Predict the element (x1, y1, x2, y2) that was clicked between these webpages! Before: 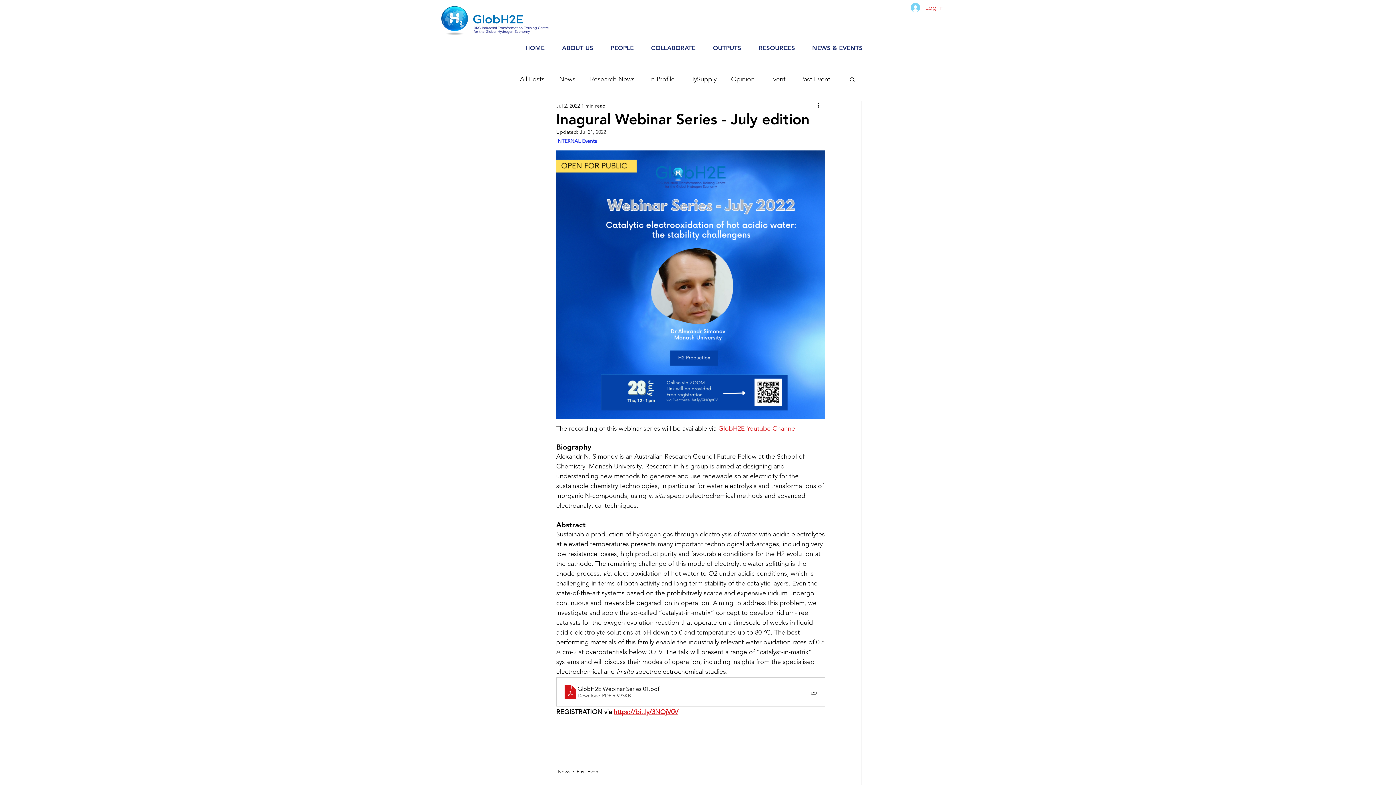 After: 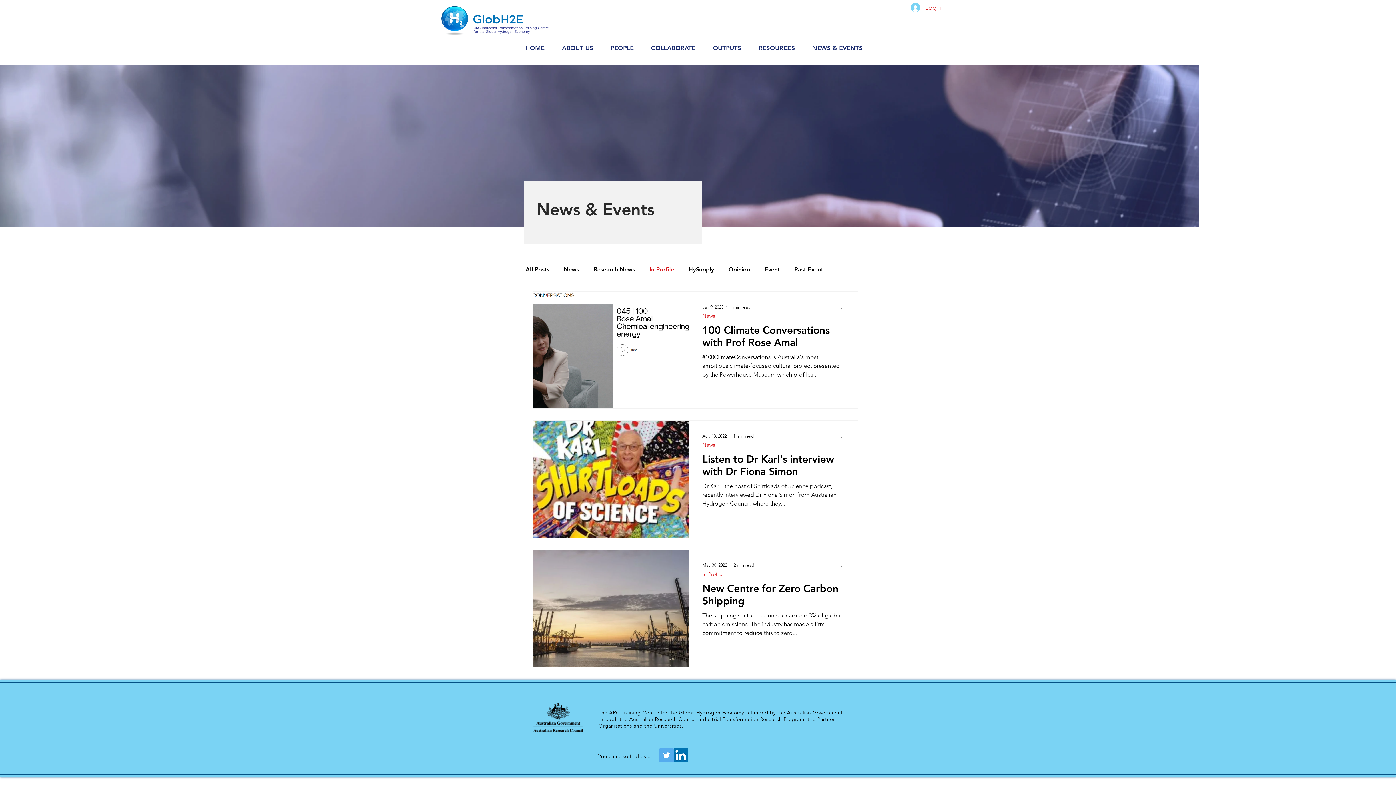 Action: bbox: (649, 74, 674, 83) label: In Profile